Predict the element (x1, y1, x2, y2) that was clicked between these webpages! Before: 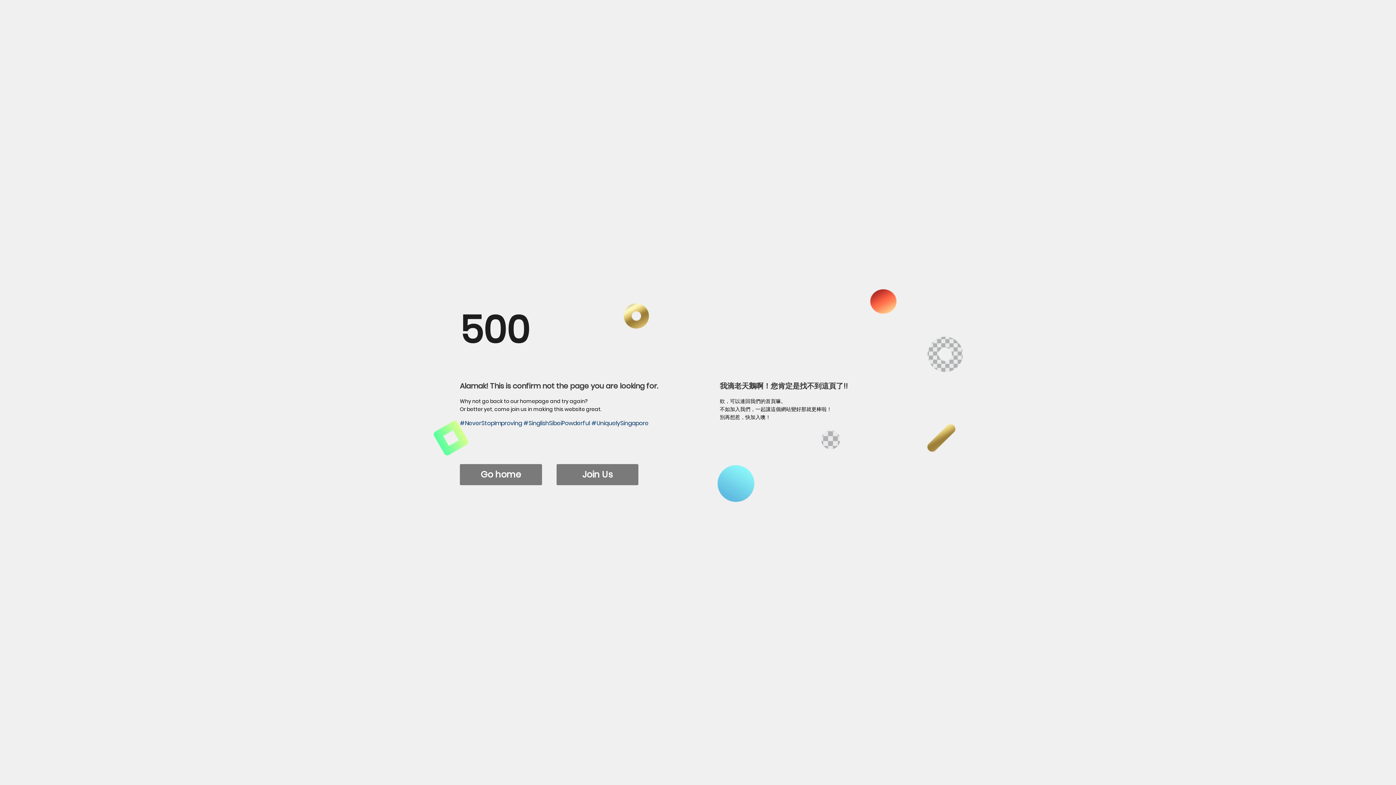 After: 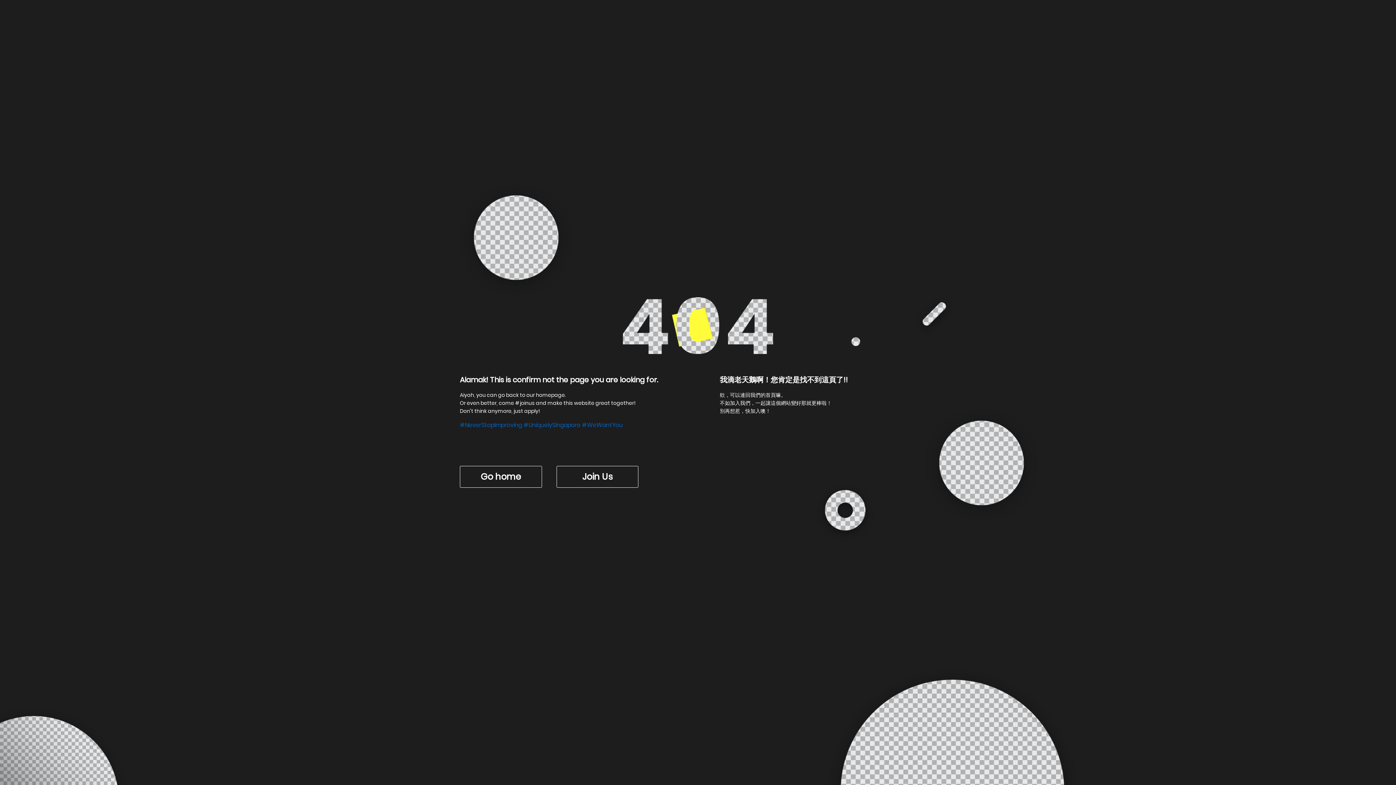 Action: bbox: (556, 464, 638, 485) label: Join Us